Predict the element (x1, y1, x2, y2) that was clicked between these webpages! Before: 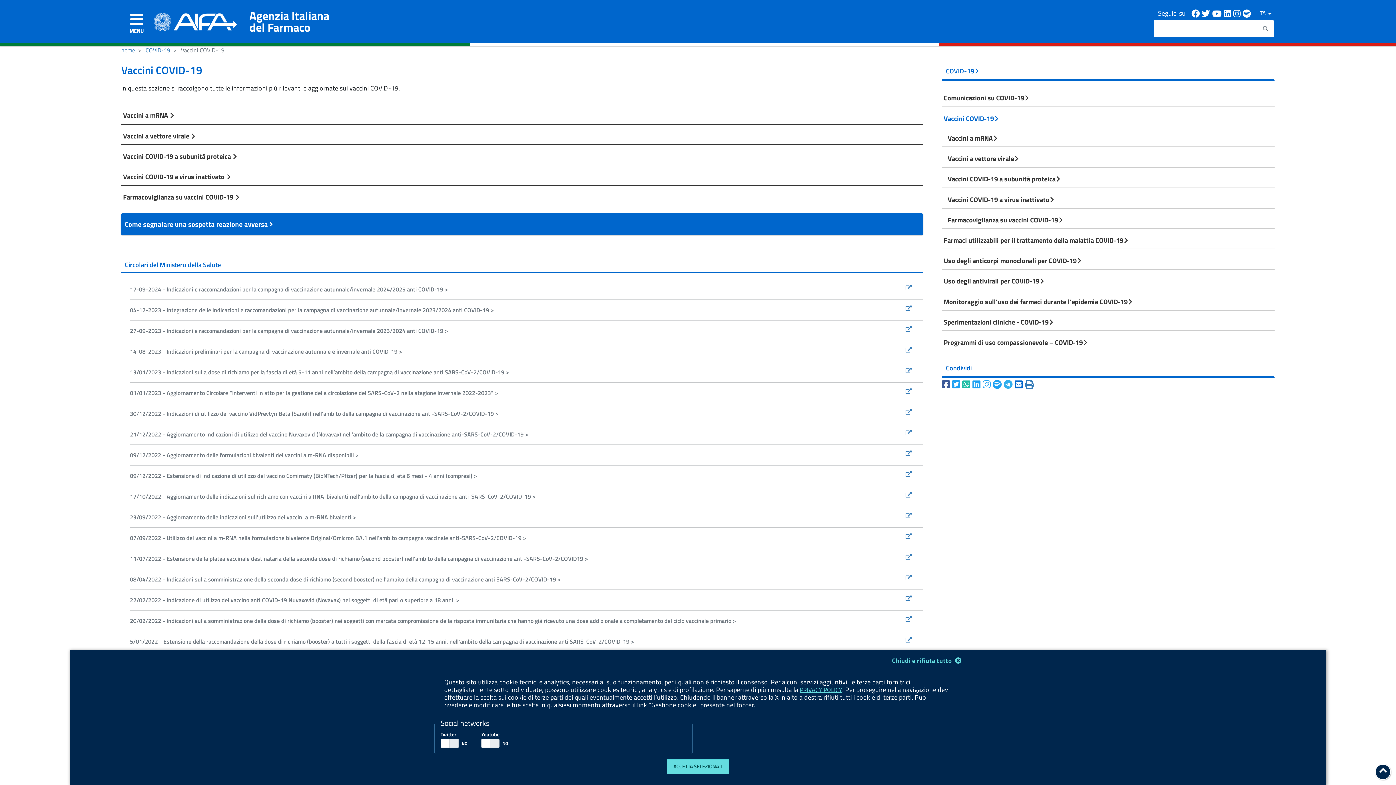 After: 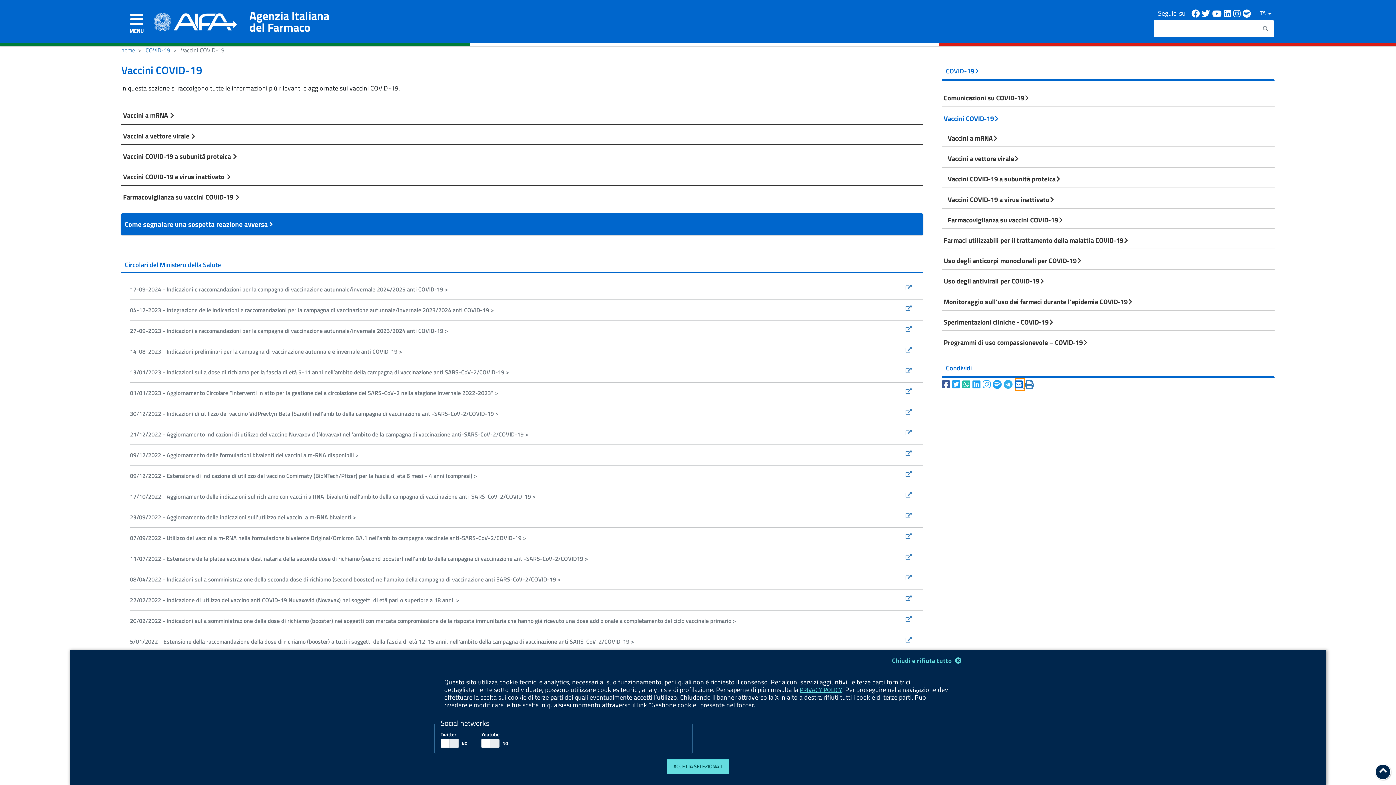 Action: label: Mail bbox: (1014, 377, 1025, 391)